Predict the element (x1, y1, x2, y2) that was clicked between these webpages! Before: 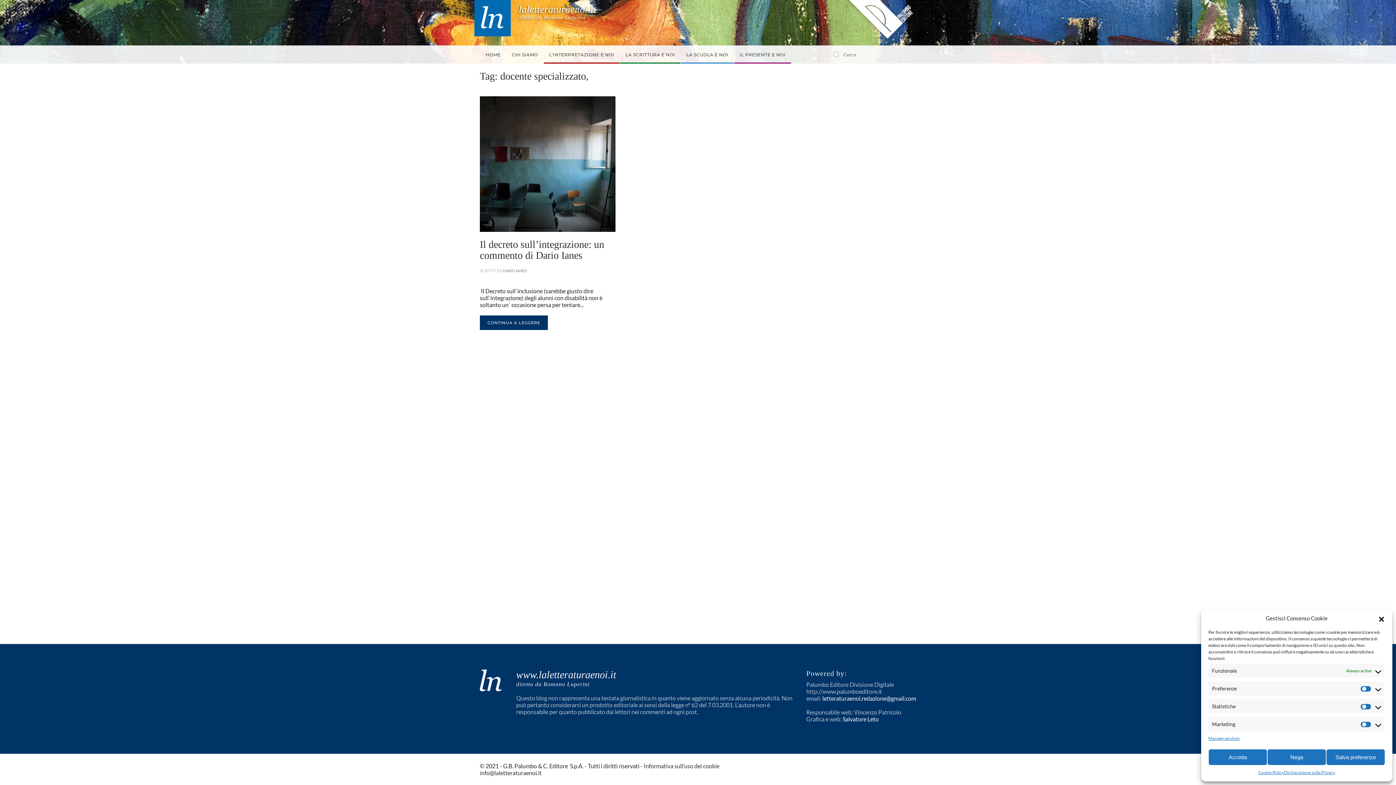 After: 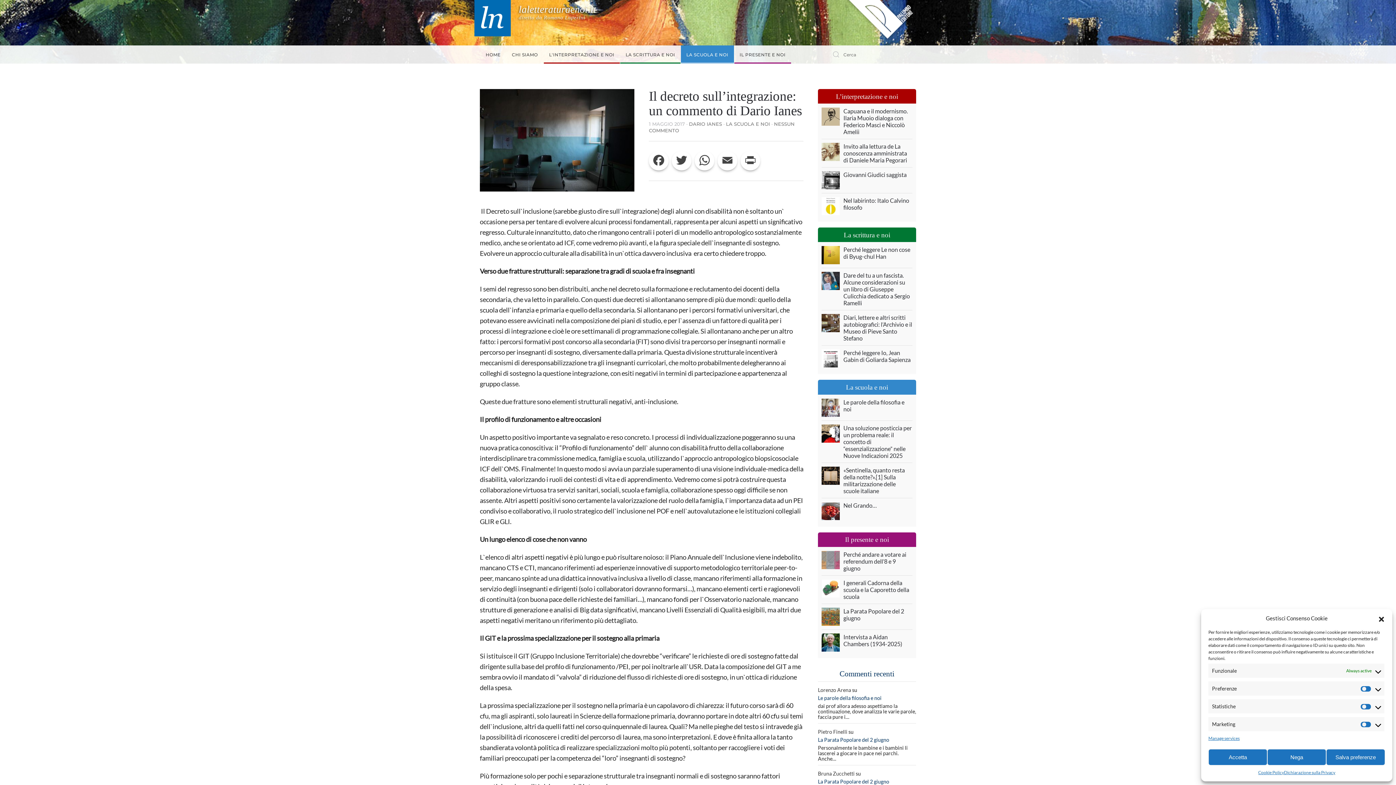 Action: label: CONTINUA A LEGGERE bbox: (480, 315, 548, 330)